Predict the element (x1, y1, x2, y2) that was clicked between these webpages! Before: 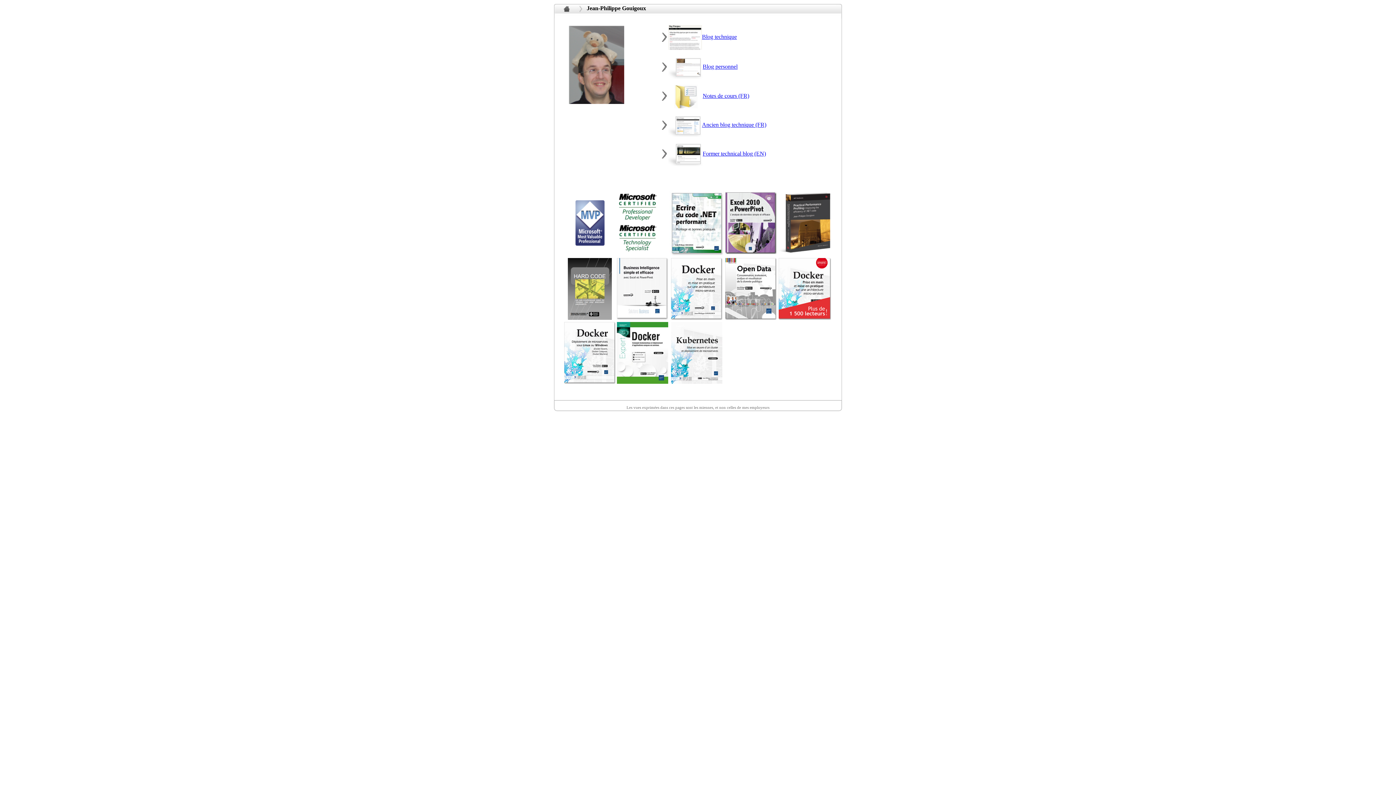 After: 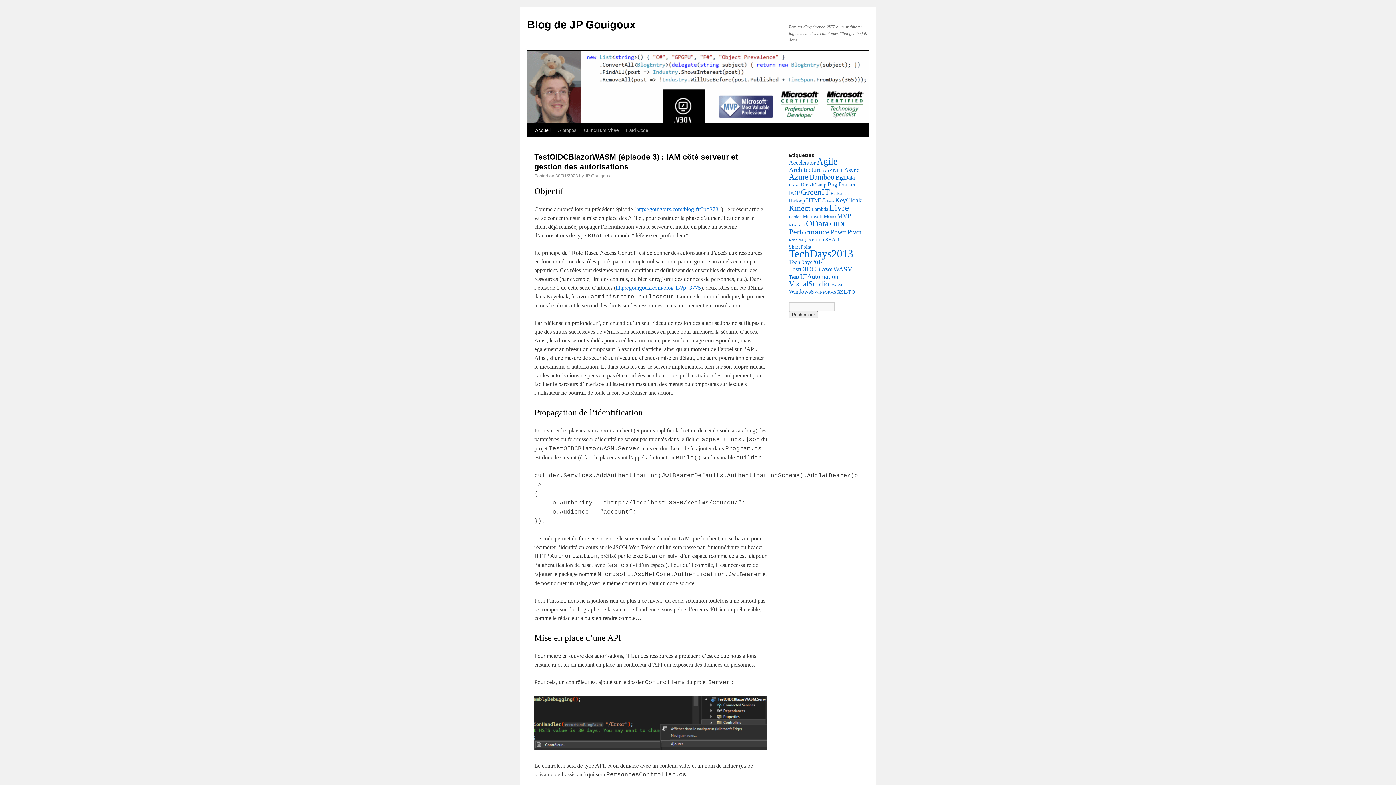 Action: label: Ancien blog technique (FR) bbox: (660, 114, 841, 136)